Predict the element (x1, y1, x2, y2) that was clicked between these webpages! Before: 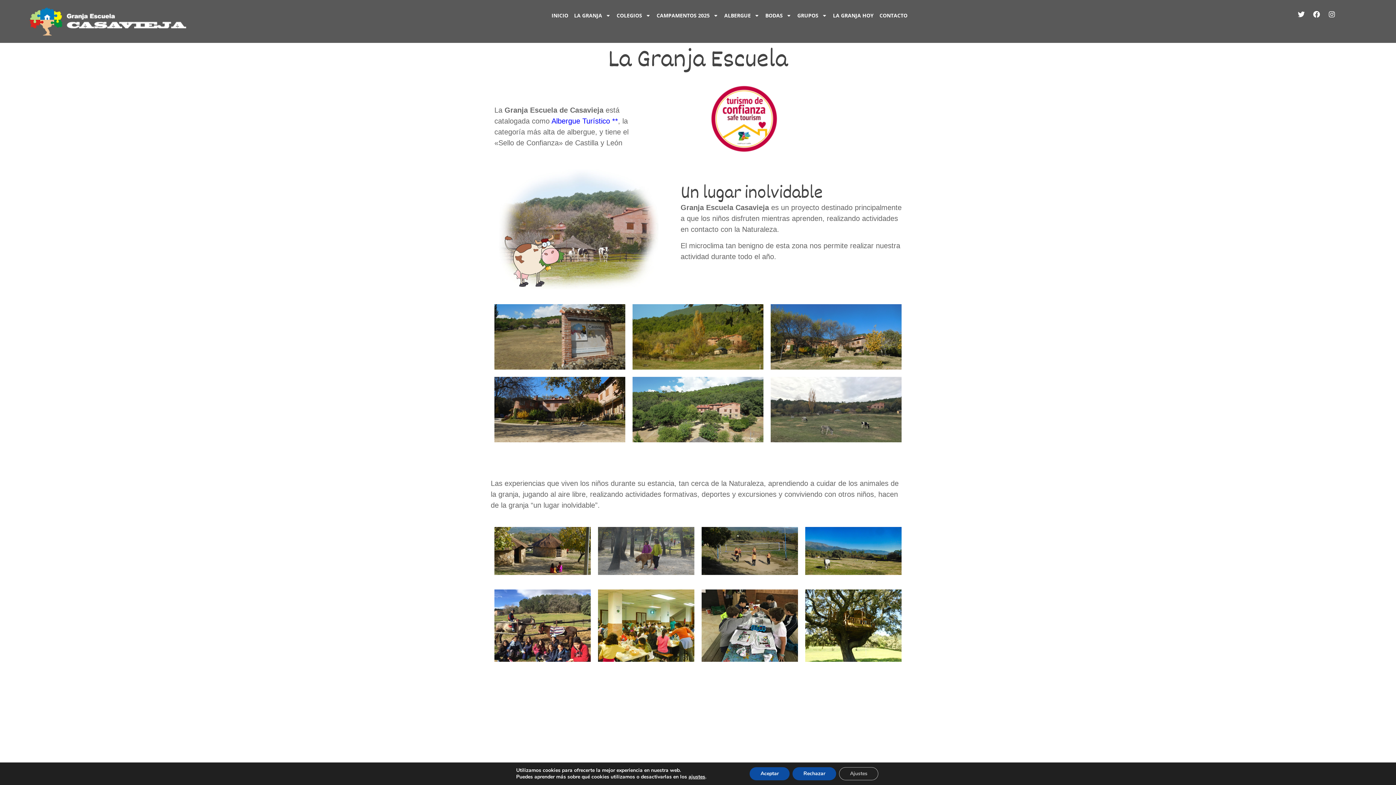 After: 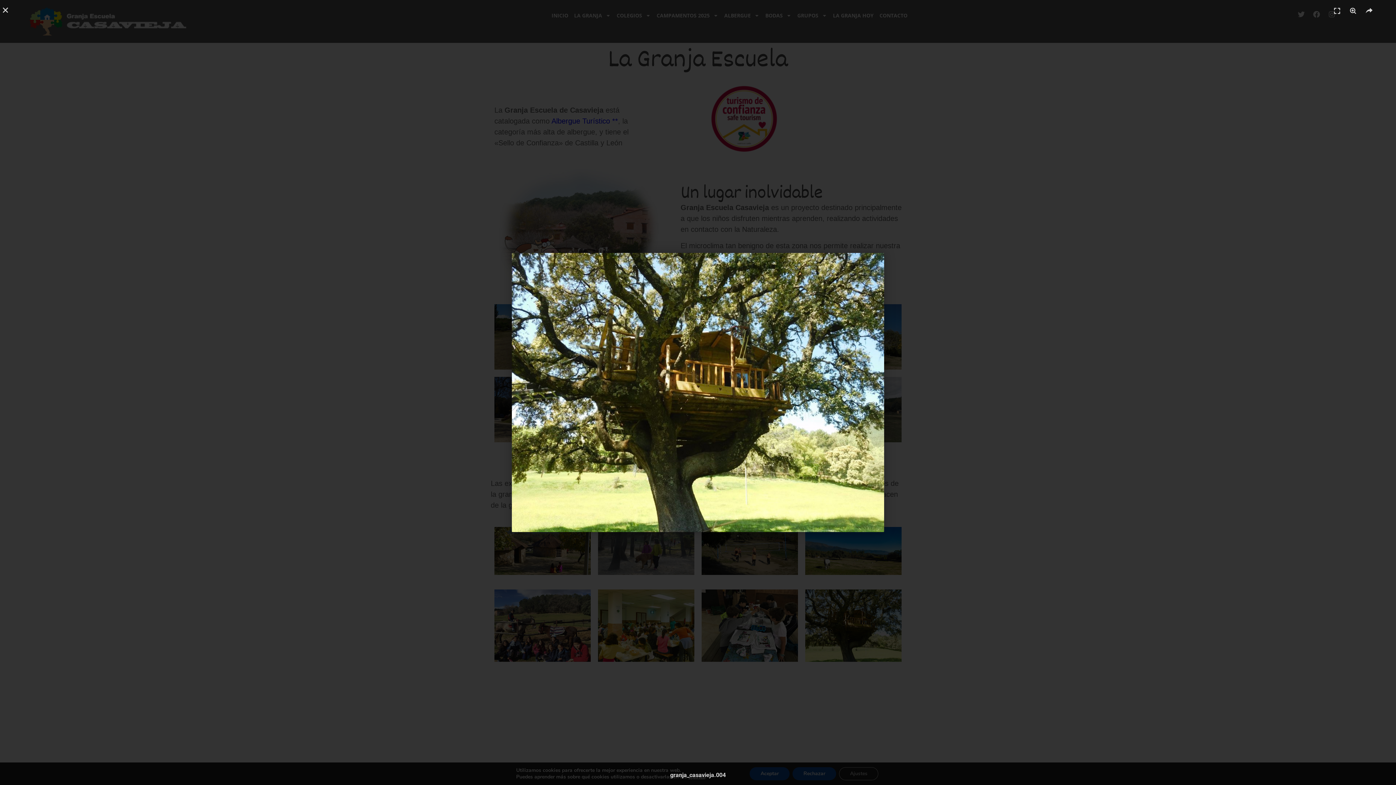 Action: bbox: (805, 589, 901, 662)